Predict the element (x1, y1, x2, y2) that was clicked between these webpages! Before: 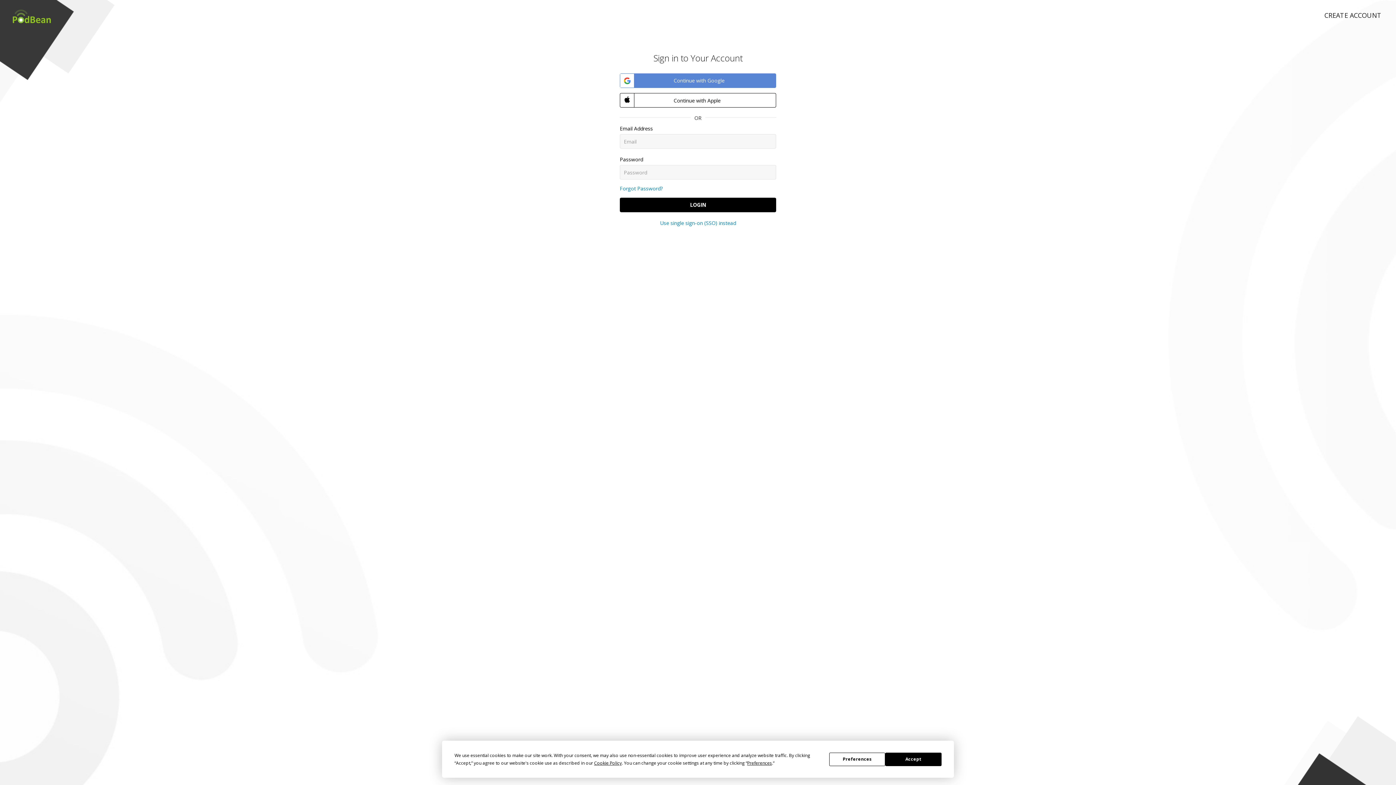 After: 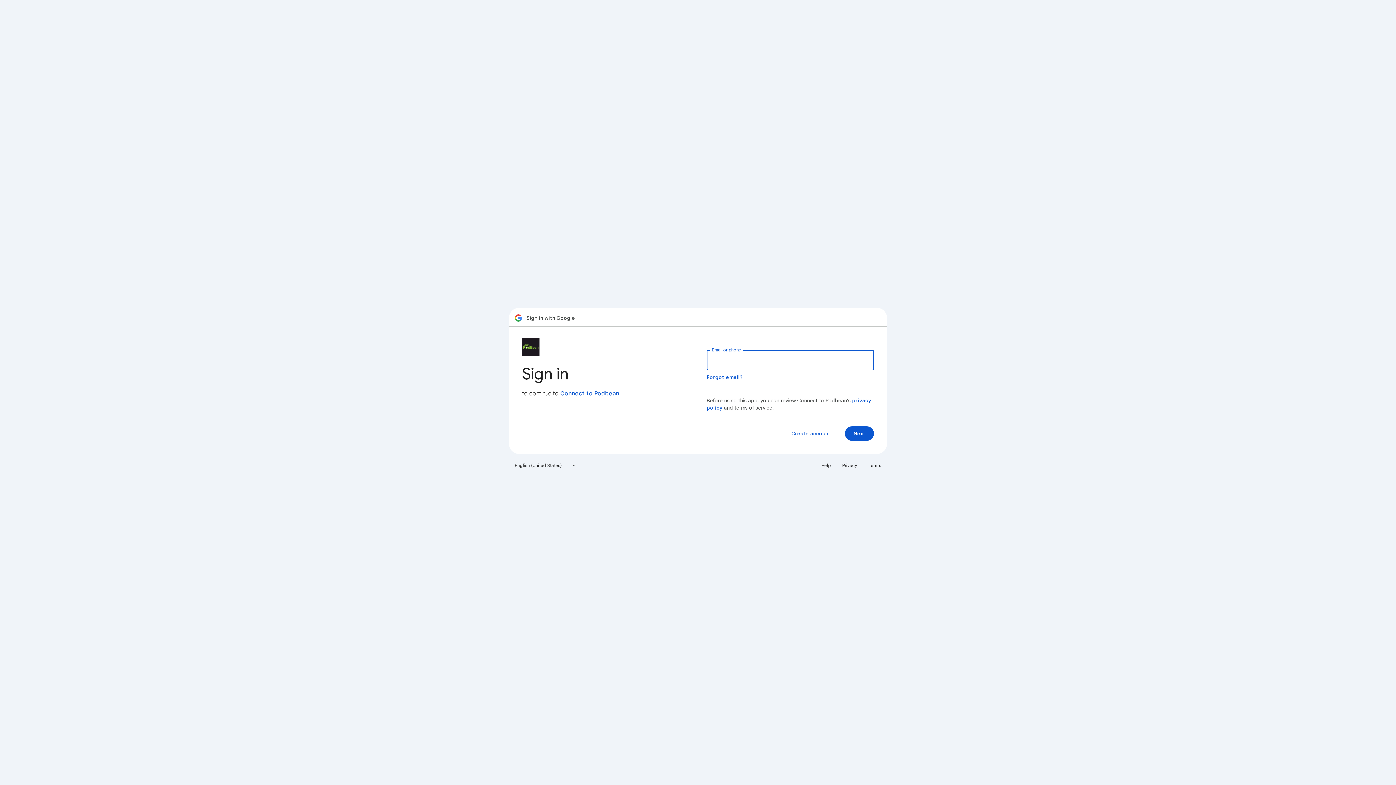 Action: bbox: (620, 73, 776, 88) label:  Continue with Google